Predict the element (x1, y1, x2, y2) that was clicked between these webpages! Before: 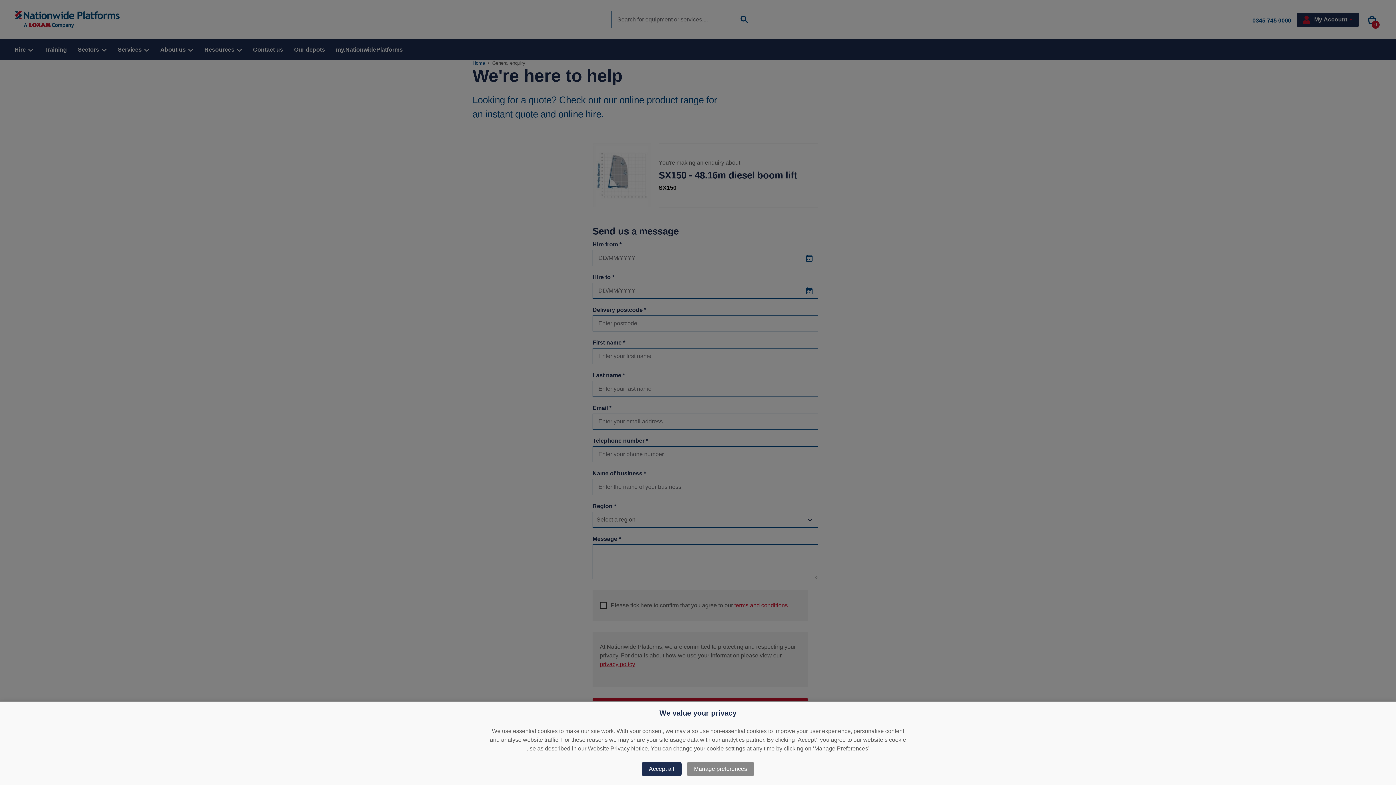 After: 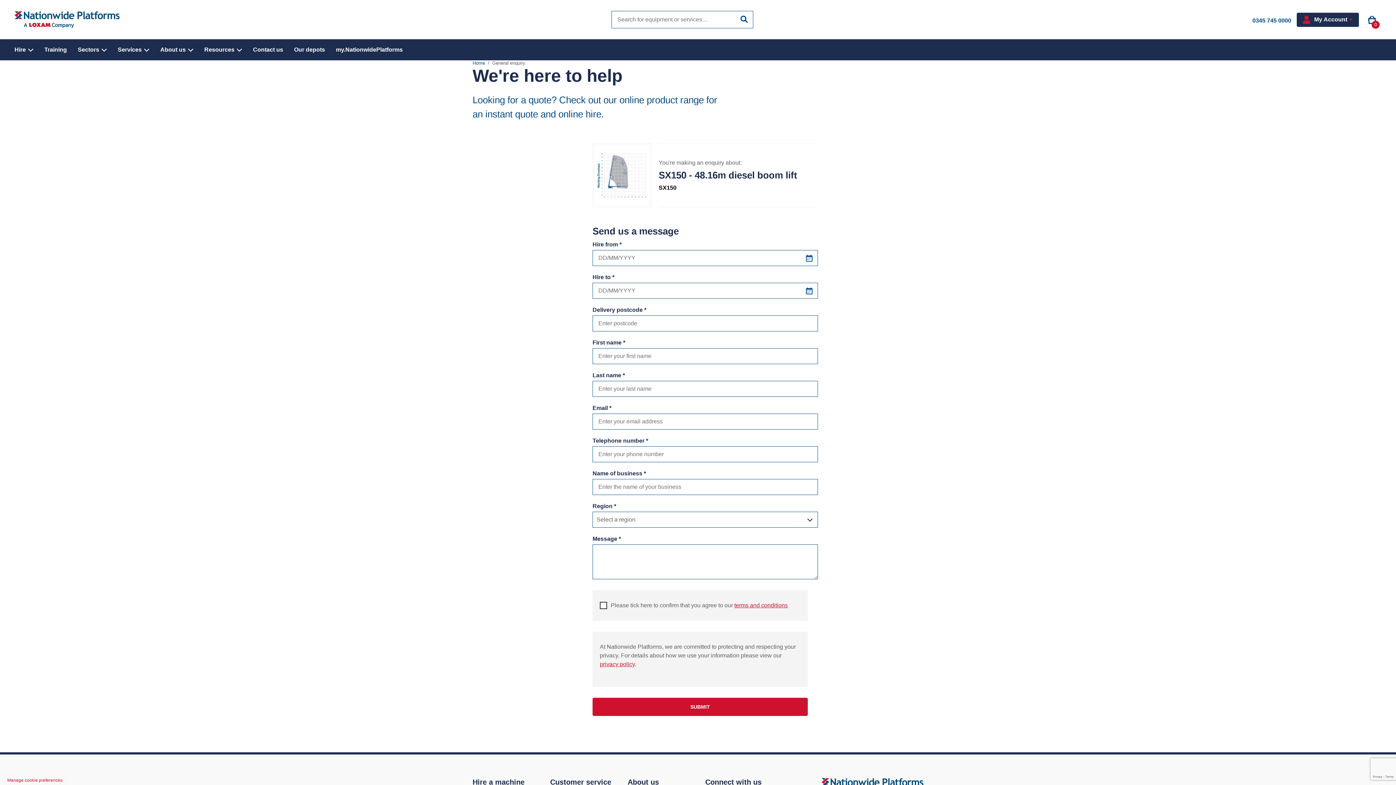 Action: label: Accept all bbox: (641, 762, 681, 776)